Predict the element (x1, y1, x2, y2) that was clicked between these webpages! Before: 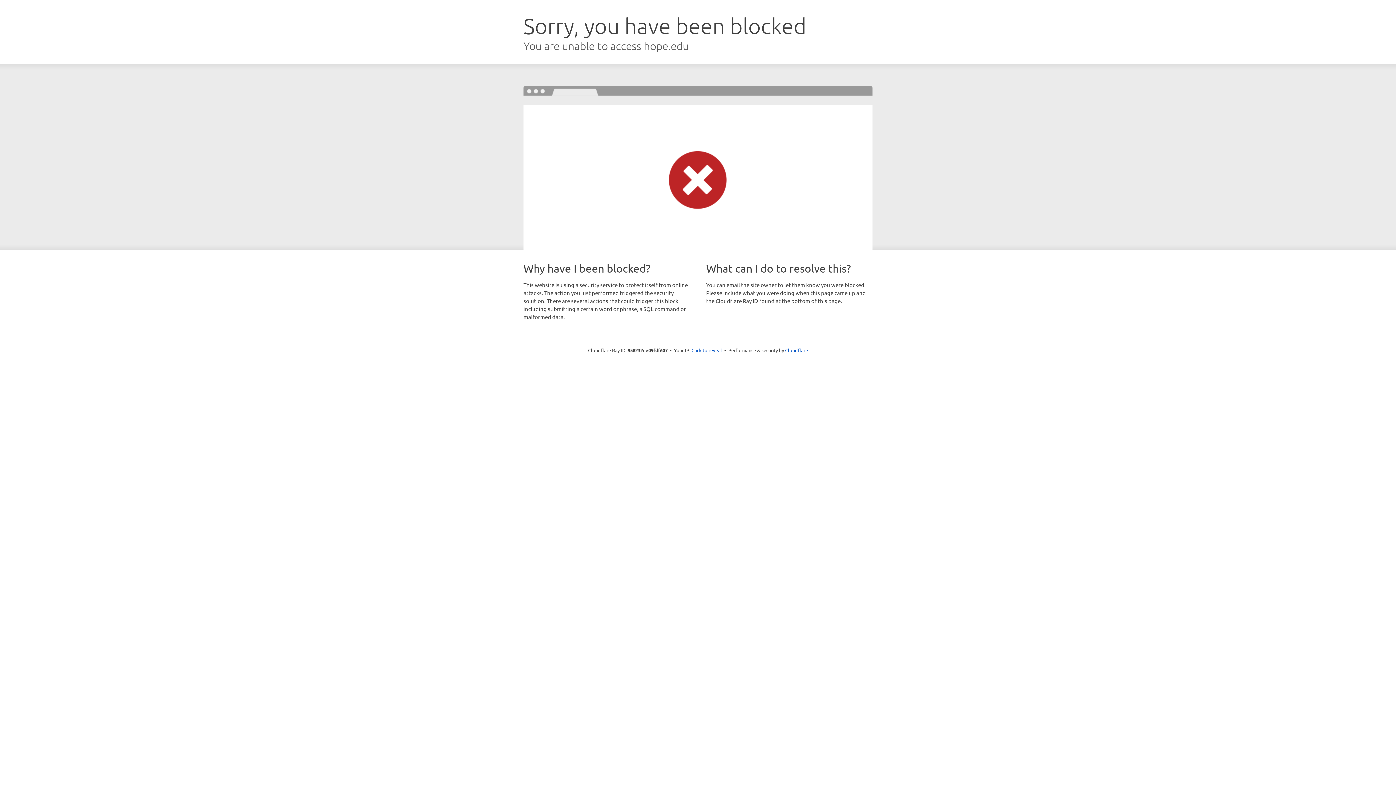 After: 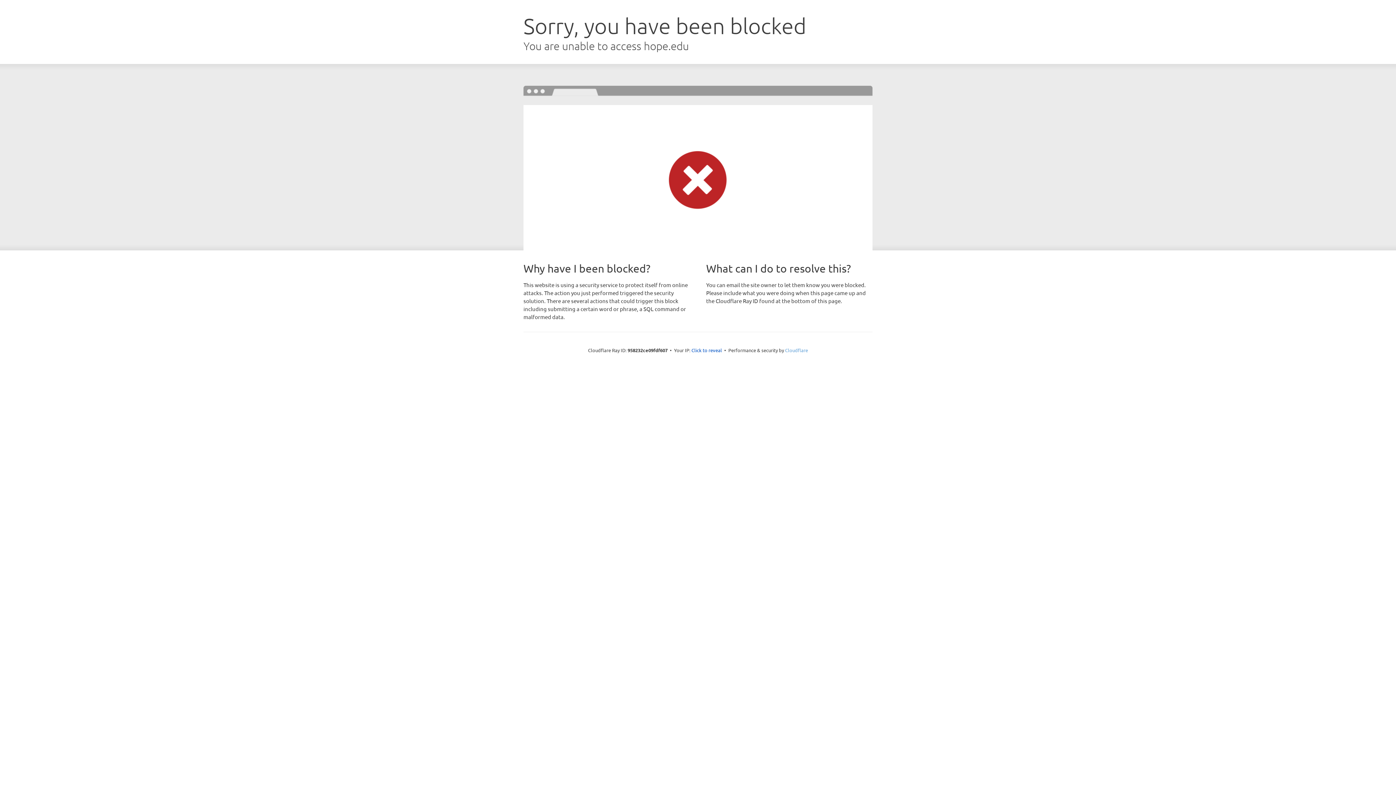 Action: label: Cloudflare bbox: (785, 347, 808, 353)